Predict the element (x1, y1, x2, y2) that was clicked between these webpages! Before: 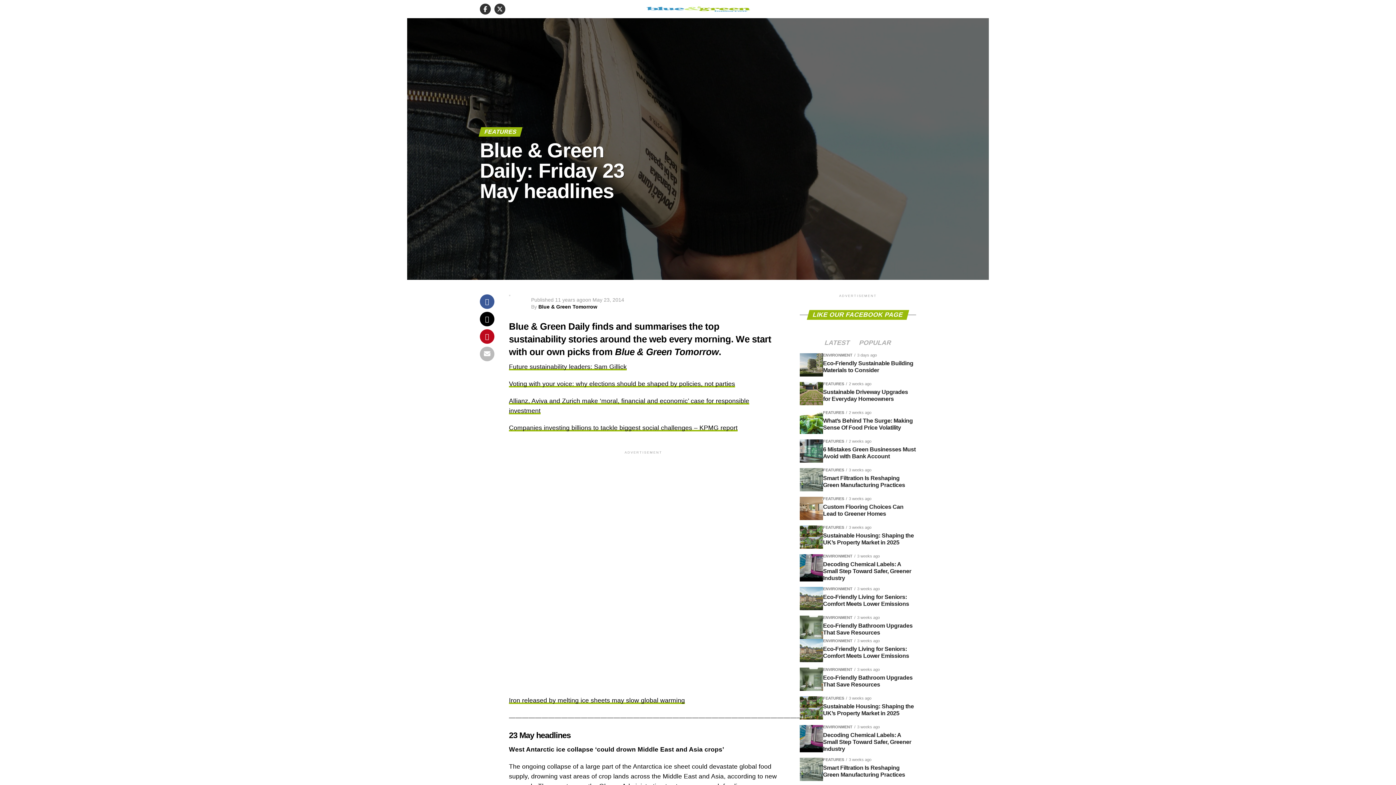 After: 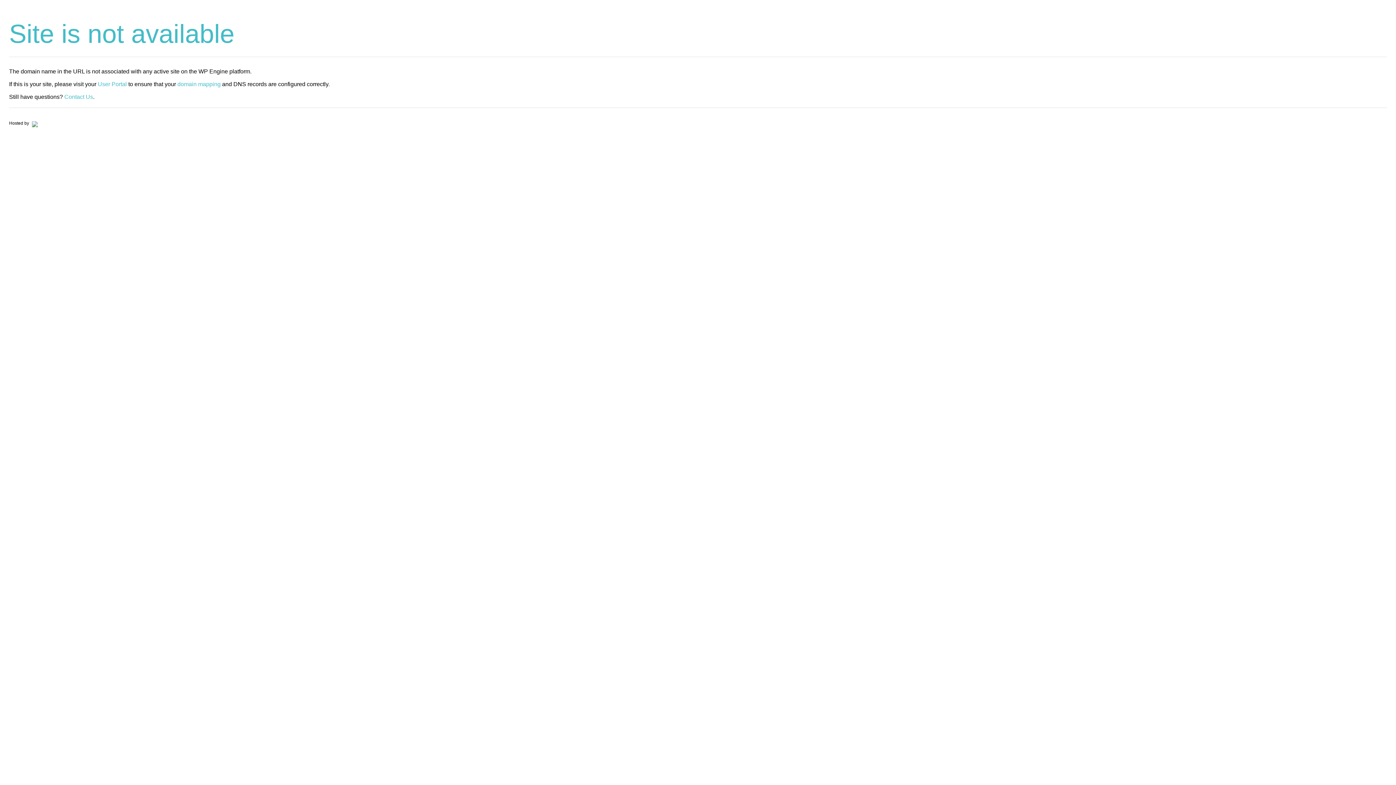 Action: bbox: (509, 383, 735, 390) label: Voting with your voice: why elections should be shaped by policies, not parties